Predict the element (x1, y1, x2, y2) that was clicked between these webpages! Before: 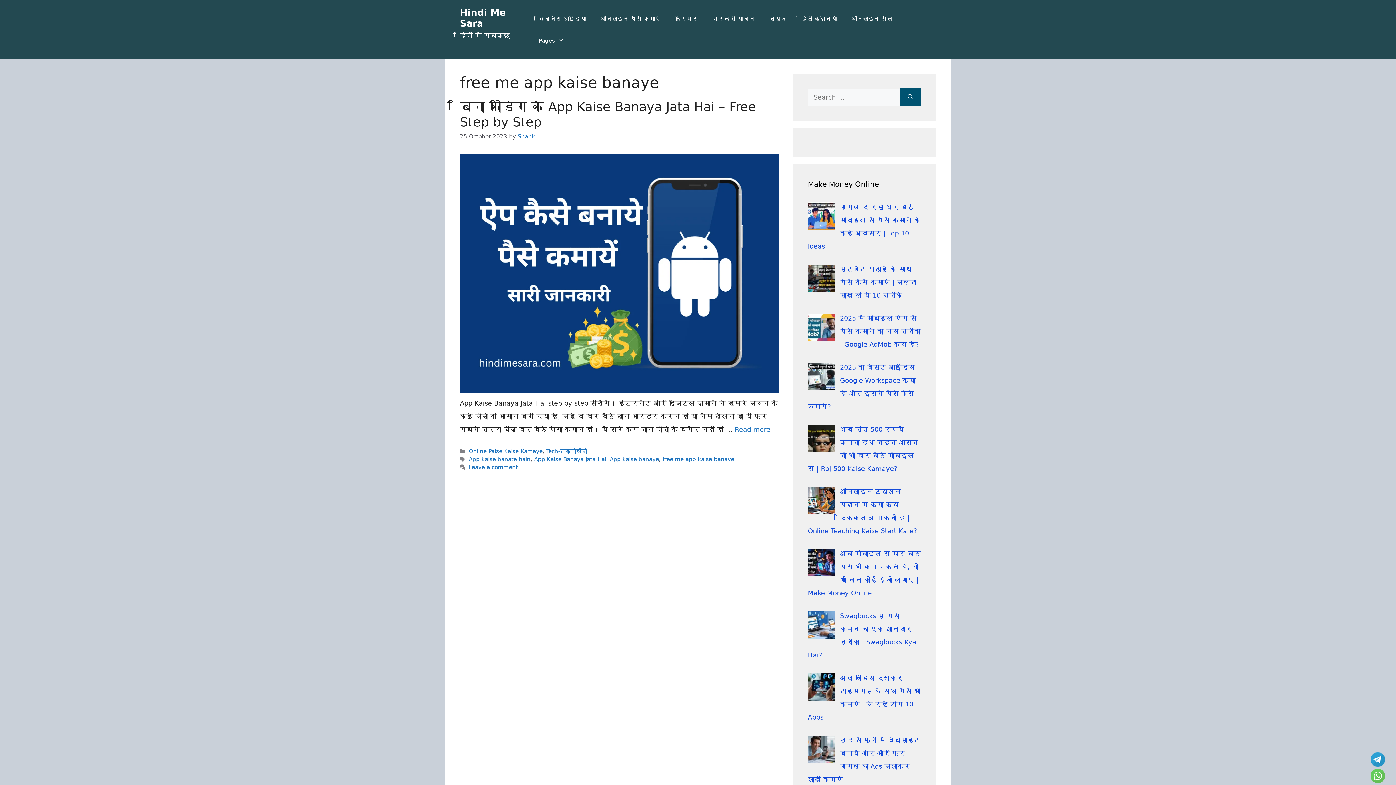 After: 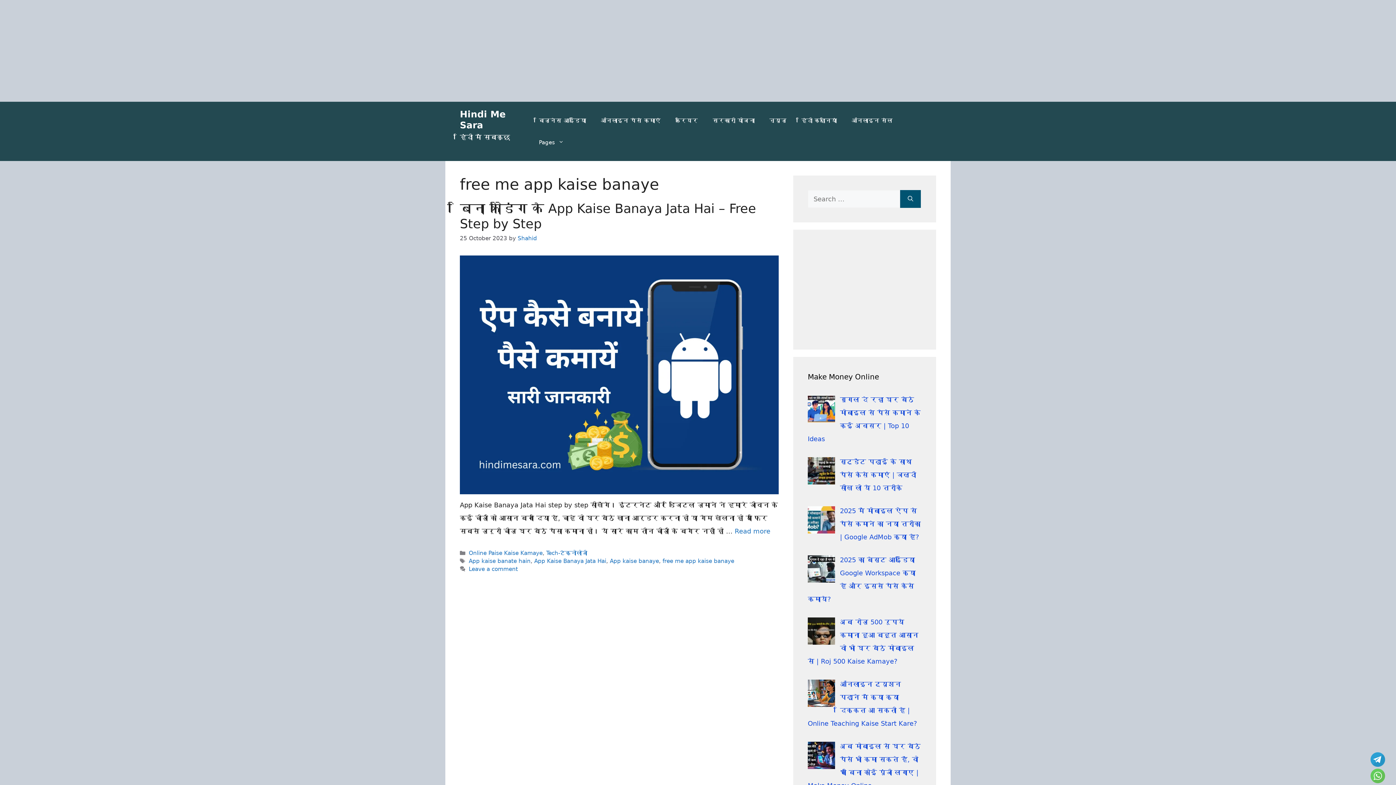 Action: label: Pages bbox: (531, 29, 571, 51)